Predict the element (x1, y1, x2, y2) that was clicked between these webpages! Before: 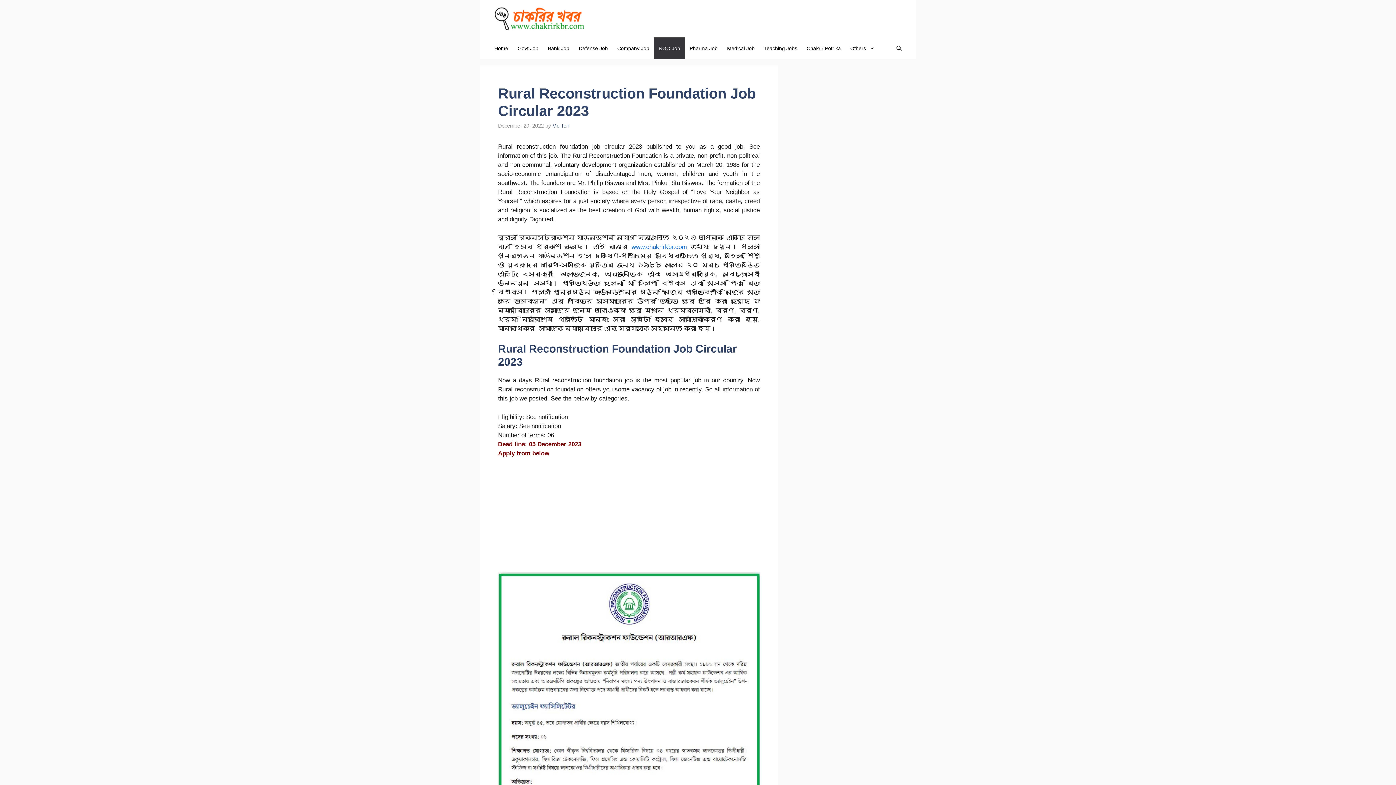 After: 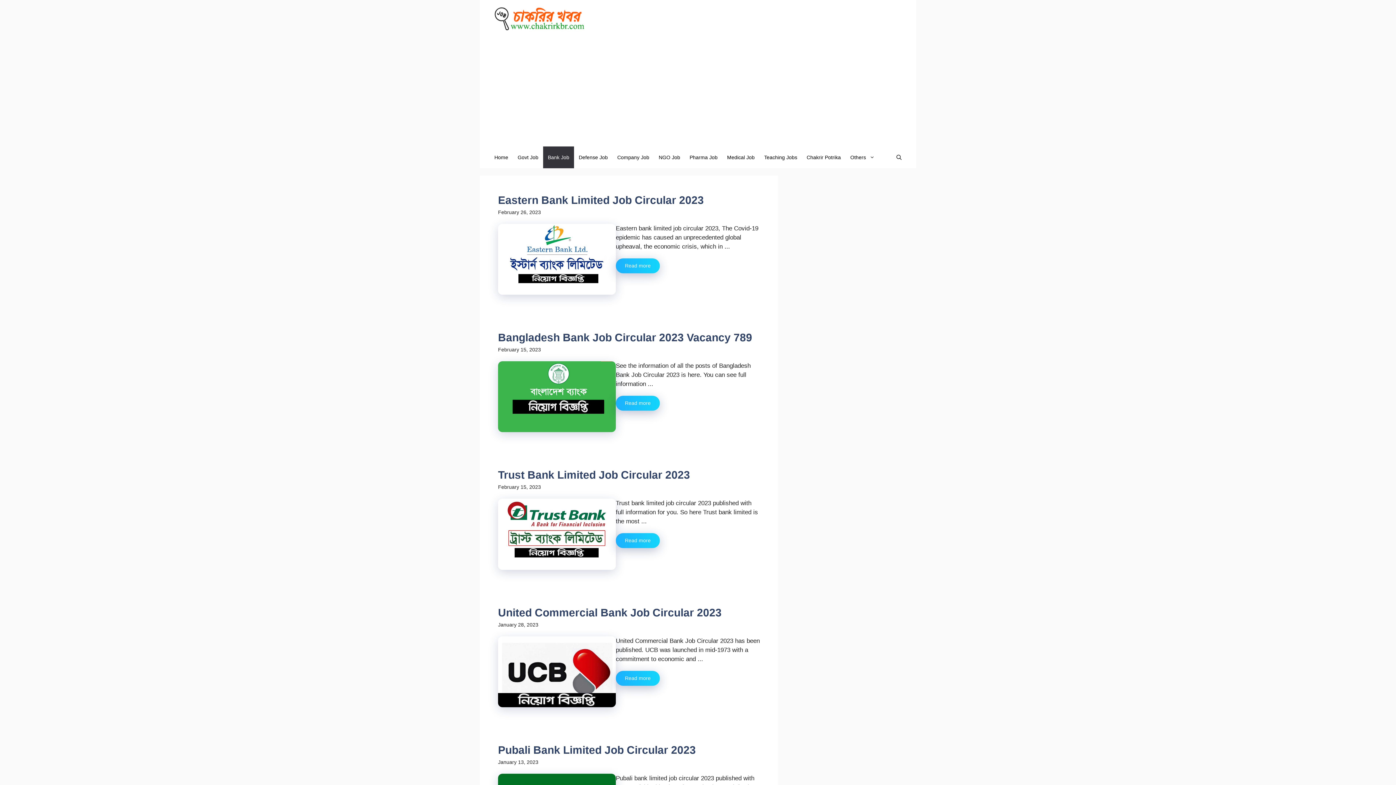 Action: bbox: (543, 37, 574, 59) label: Bank Job